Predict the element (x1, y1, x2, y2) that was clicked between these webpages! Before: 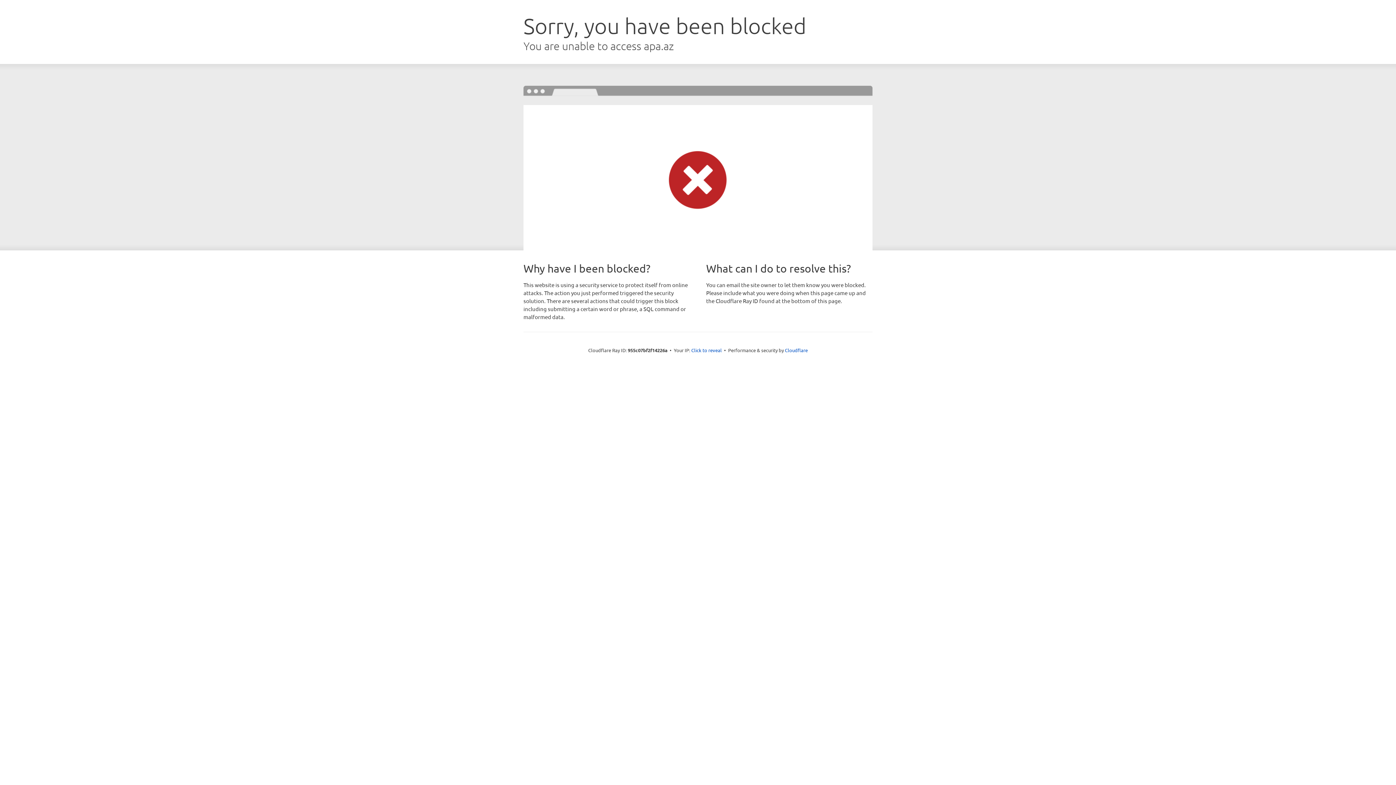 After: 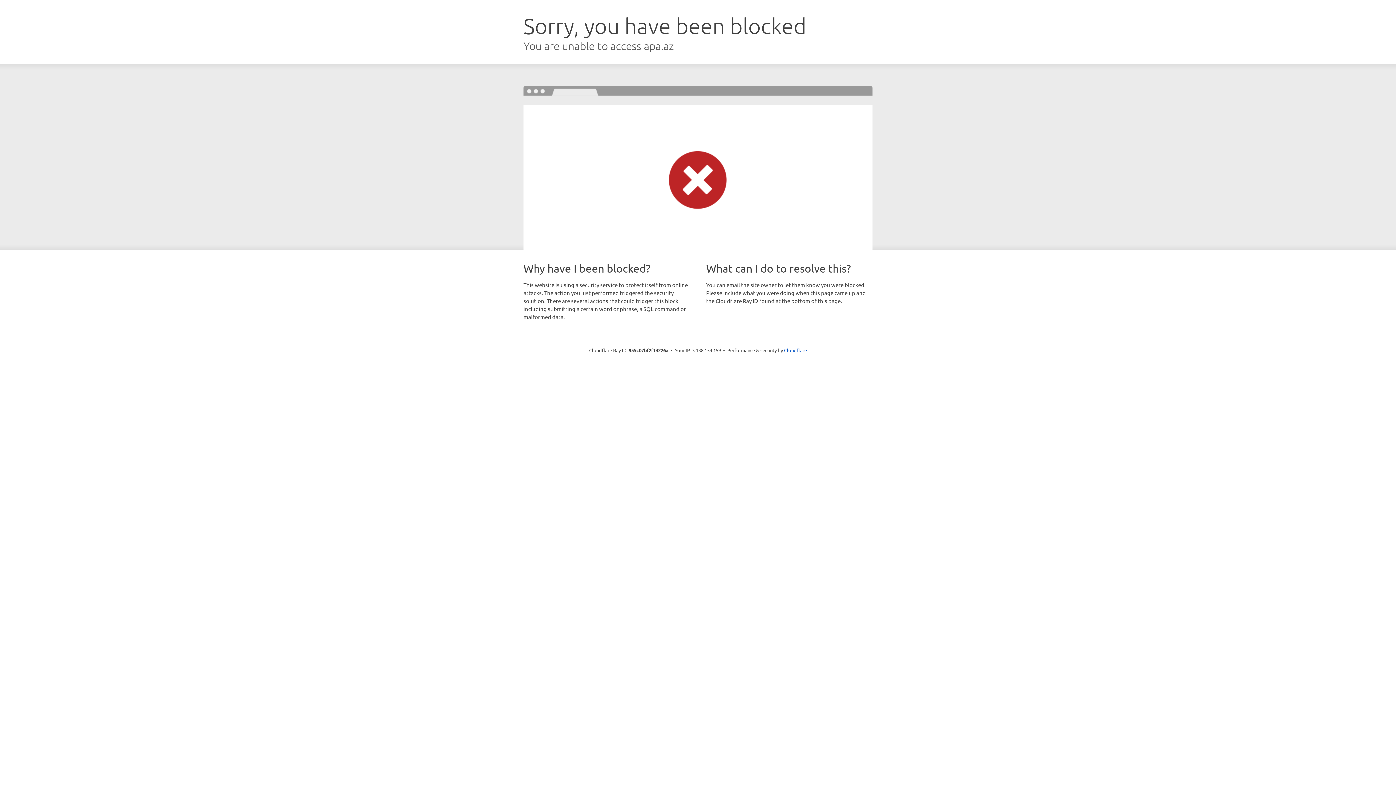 Action: bbox: (691, 346, 722, 353) label: Click to reveal